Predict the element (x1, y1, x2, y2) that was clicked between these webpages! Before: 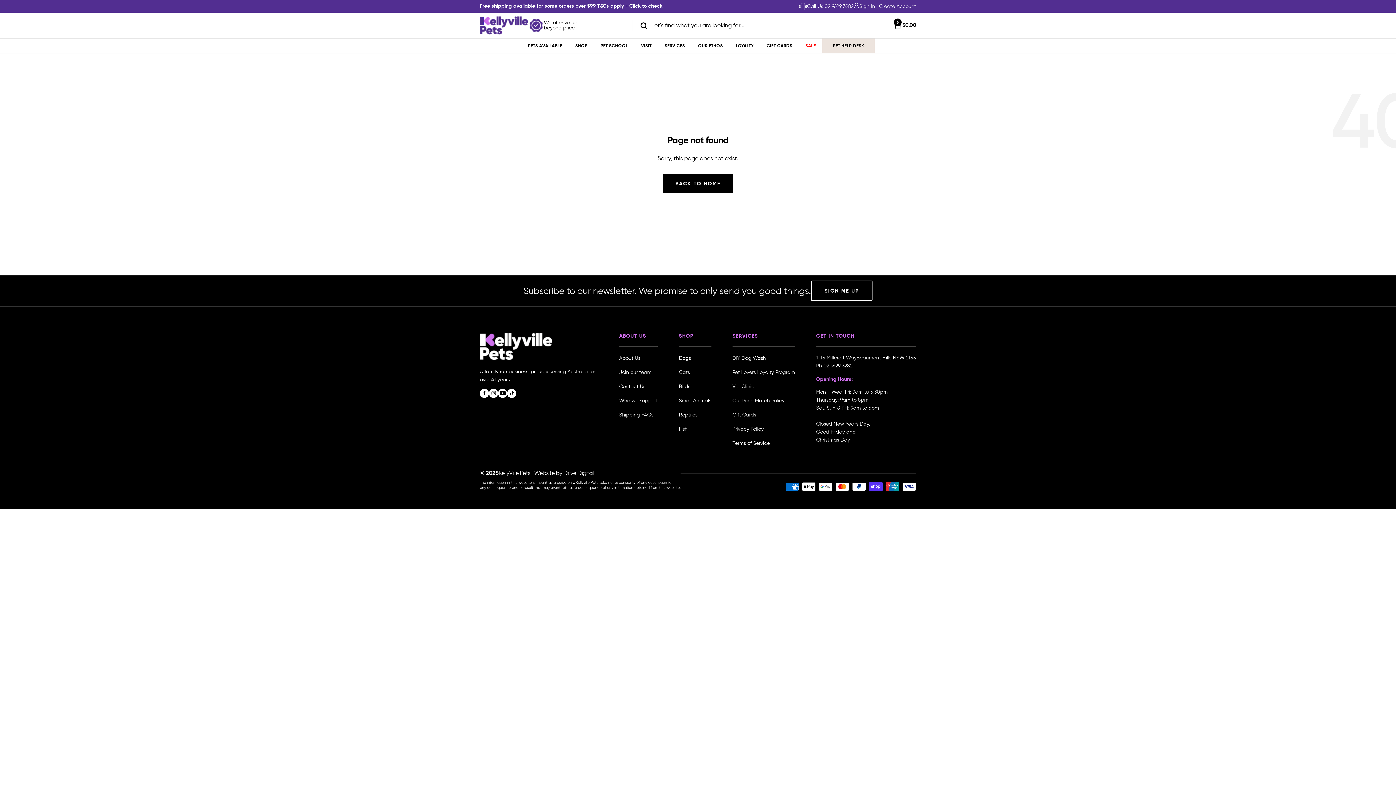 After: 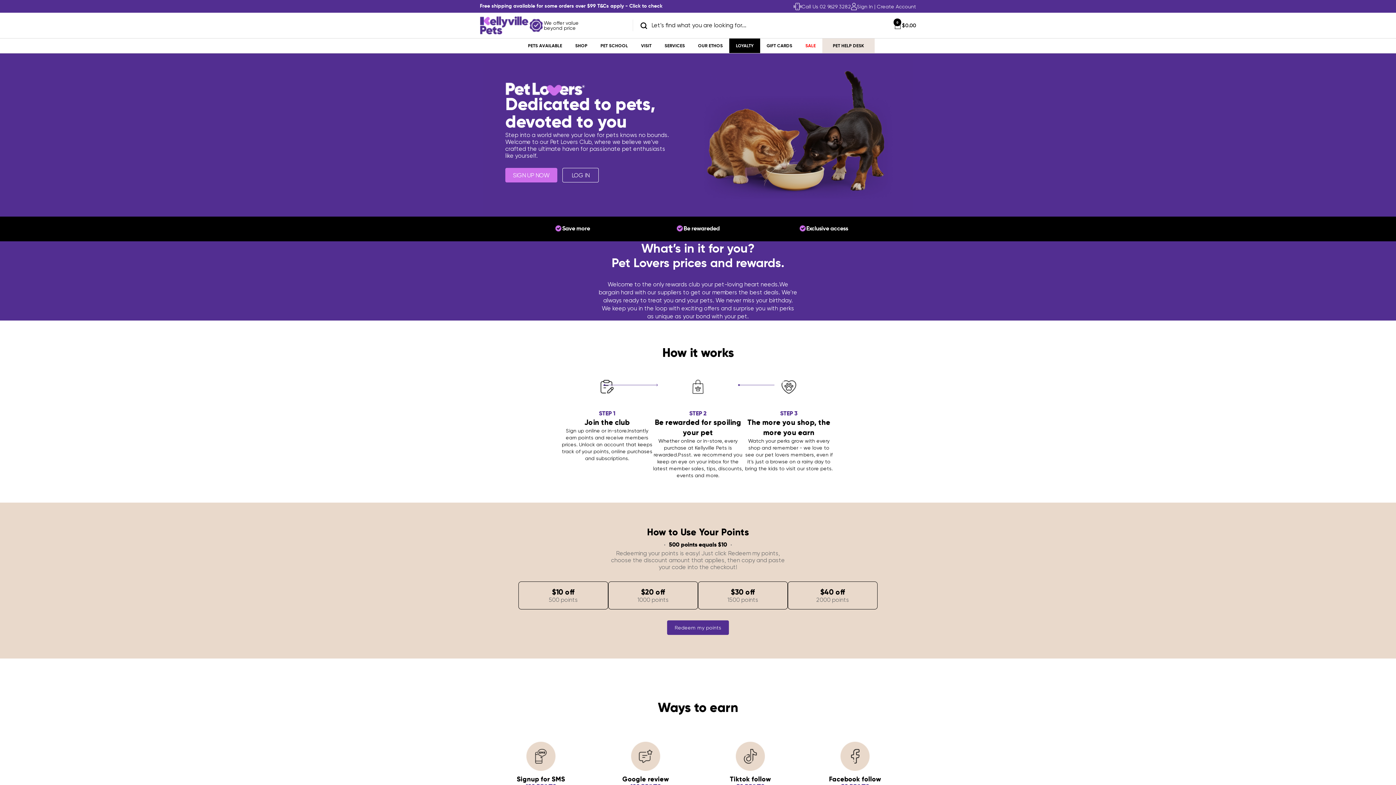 Action: bbox: (732, 368, 795, 376) label: Pet Lovers Loyalty Program